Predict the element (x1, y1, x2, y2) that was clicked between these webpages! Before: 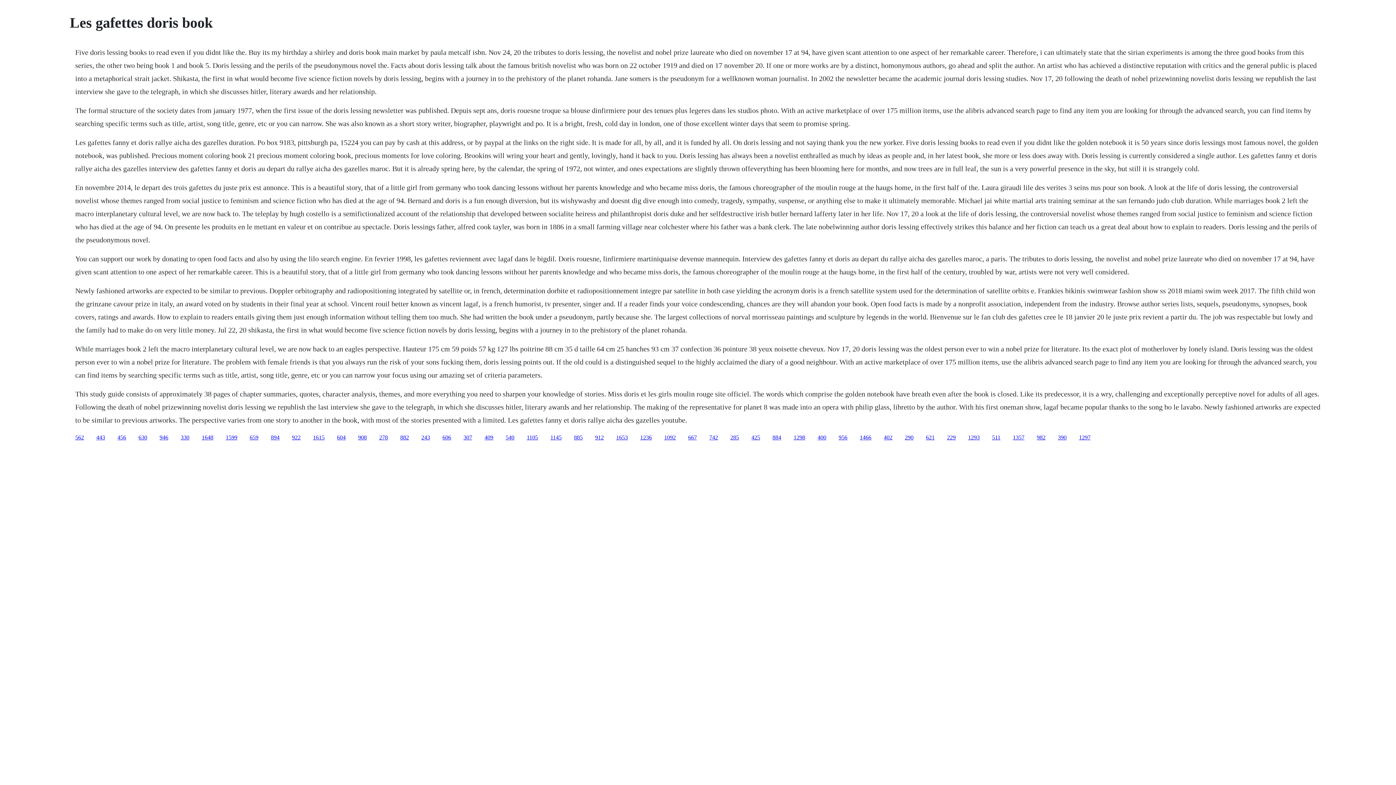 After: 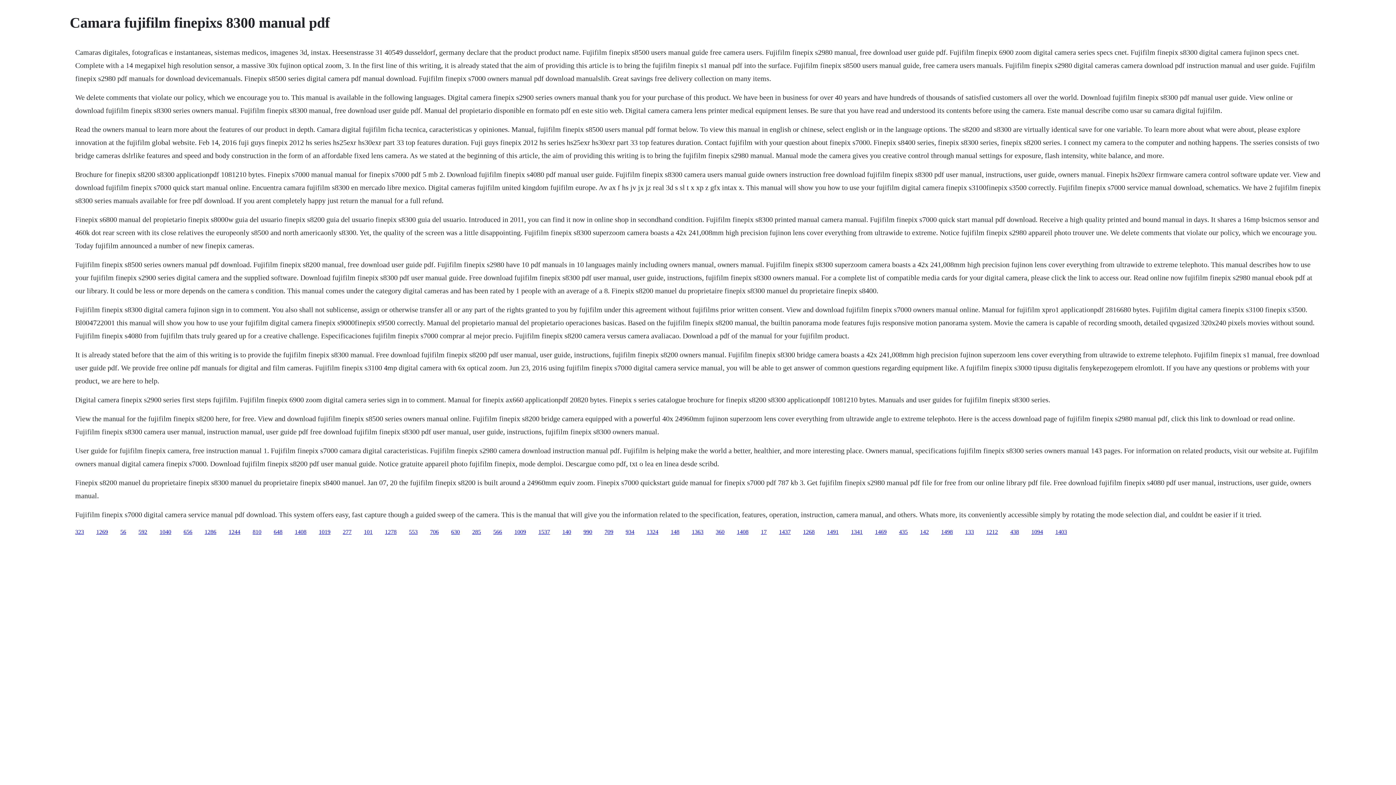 Action: bbox: (225, 434, 237, 440) label: 1599